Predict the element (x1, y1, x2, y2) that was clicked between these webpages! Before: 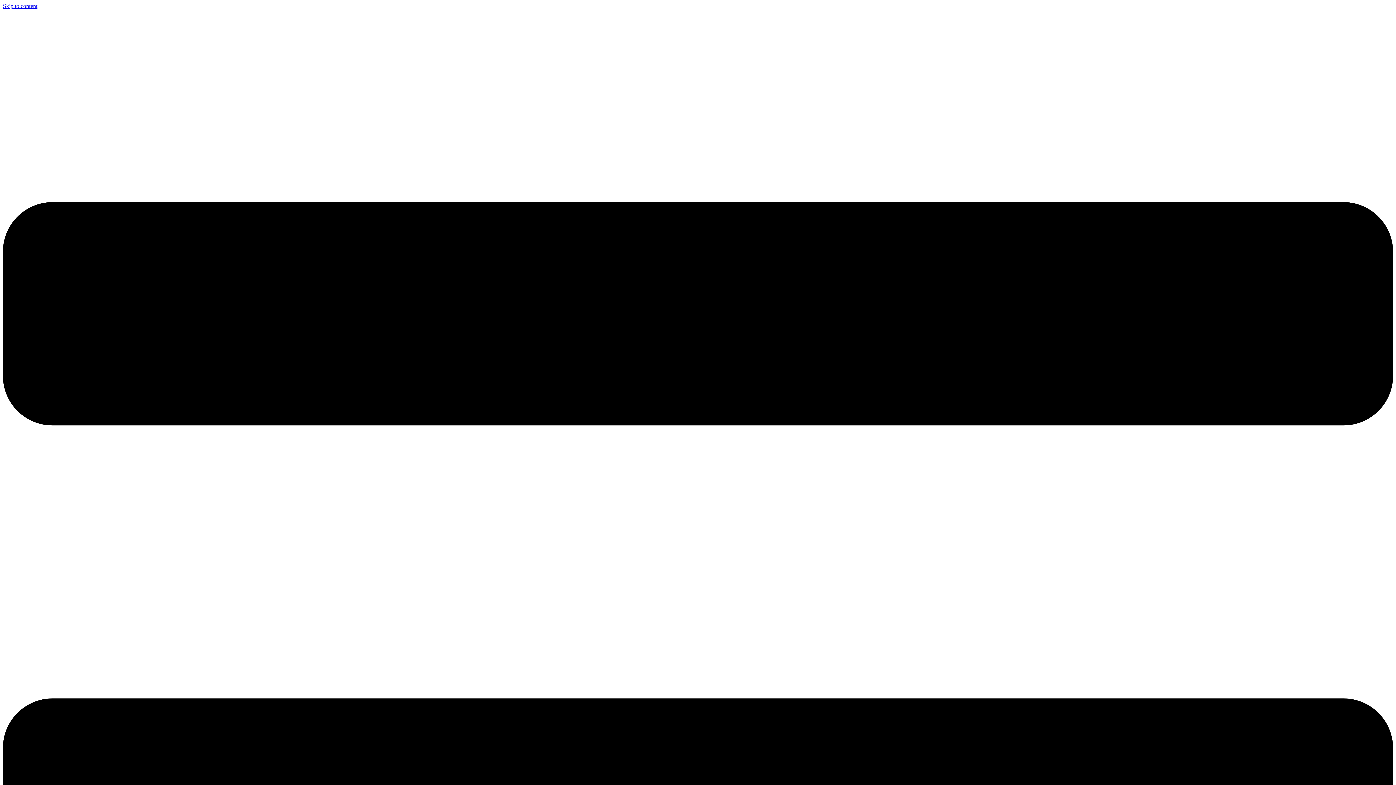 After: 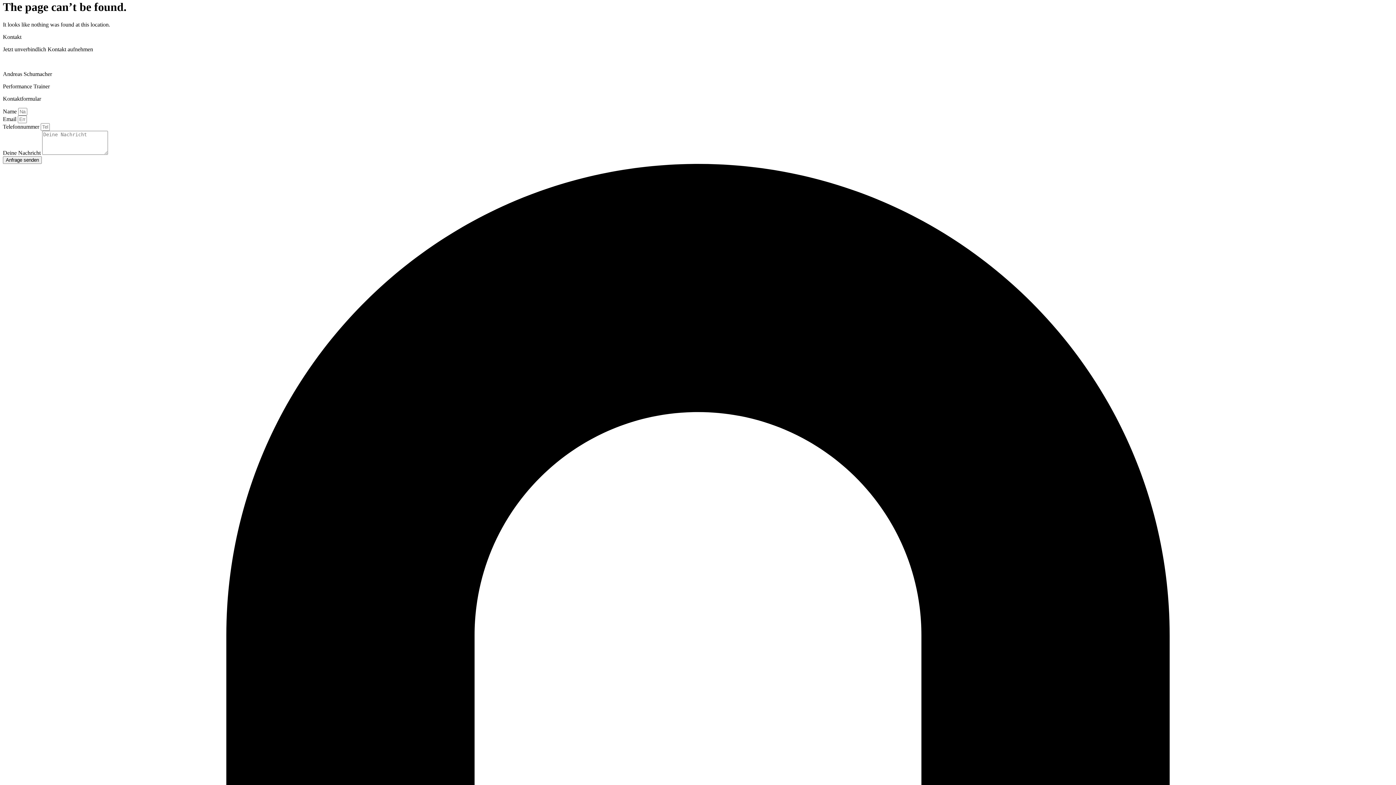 Action: bbox: (2, 2, 37, 9) label: Skip to content